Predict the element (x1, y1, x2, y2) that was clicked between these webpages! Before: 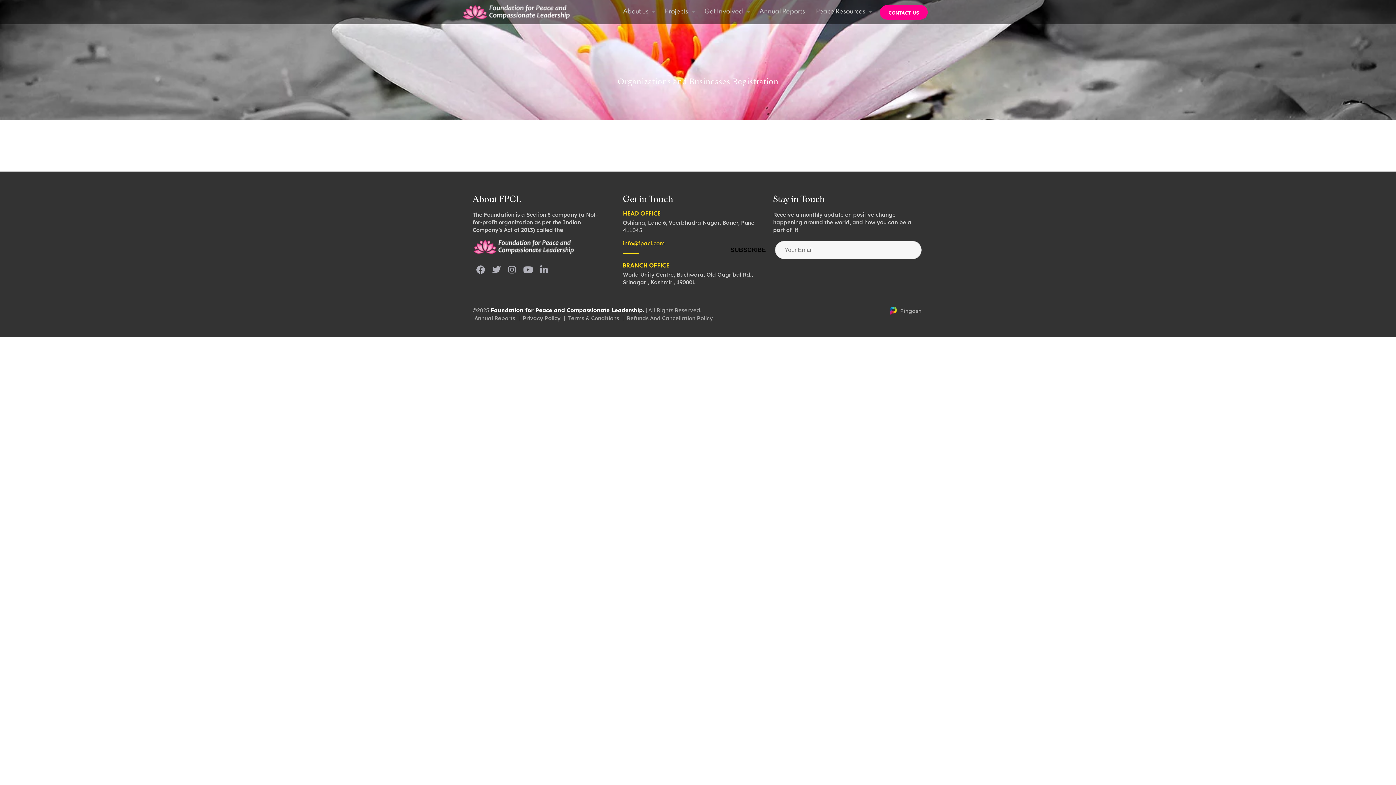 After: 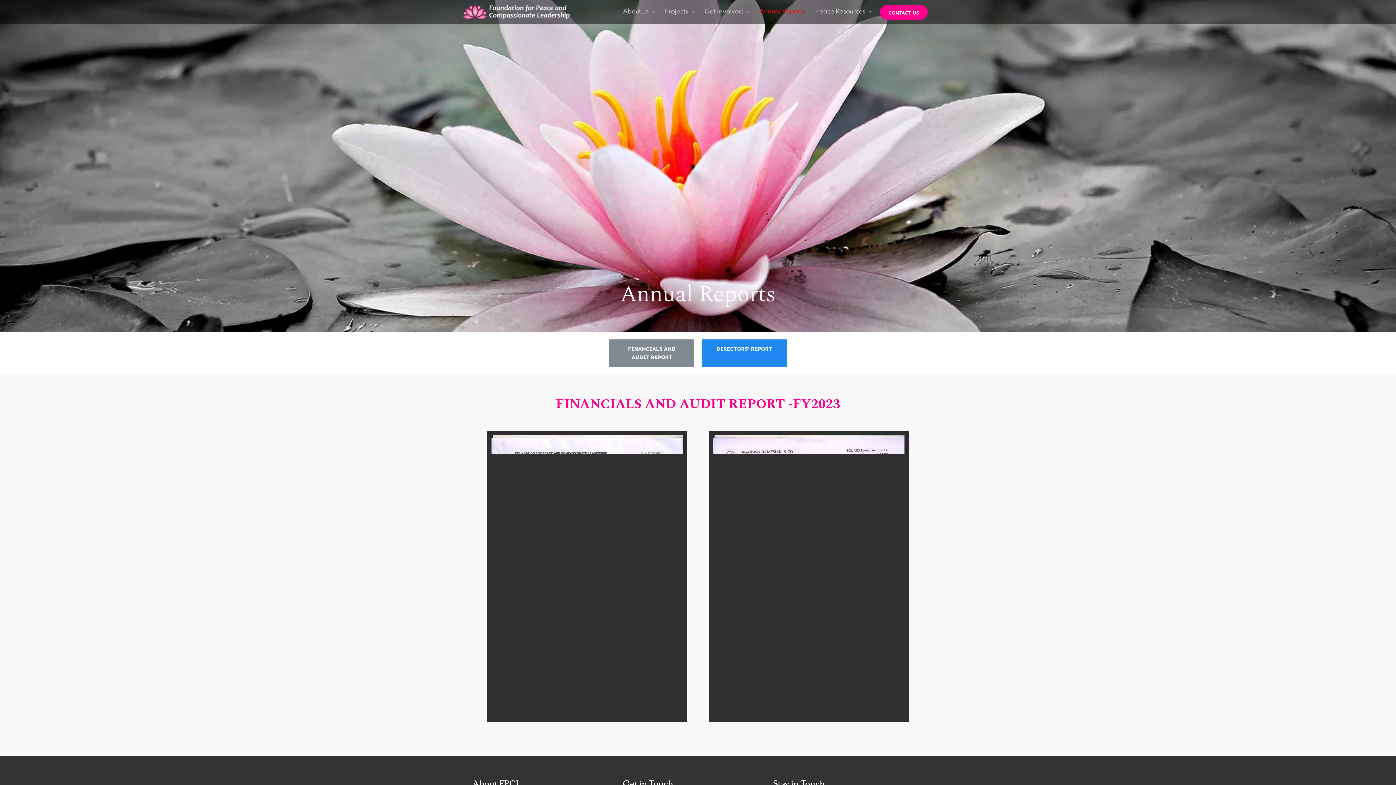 Action: label: Annual Reports bbox: (754, 0, 810, 23)